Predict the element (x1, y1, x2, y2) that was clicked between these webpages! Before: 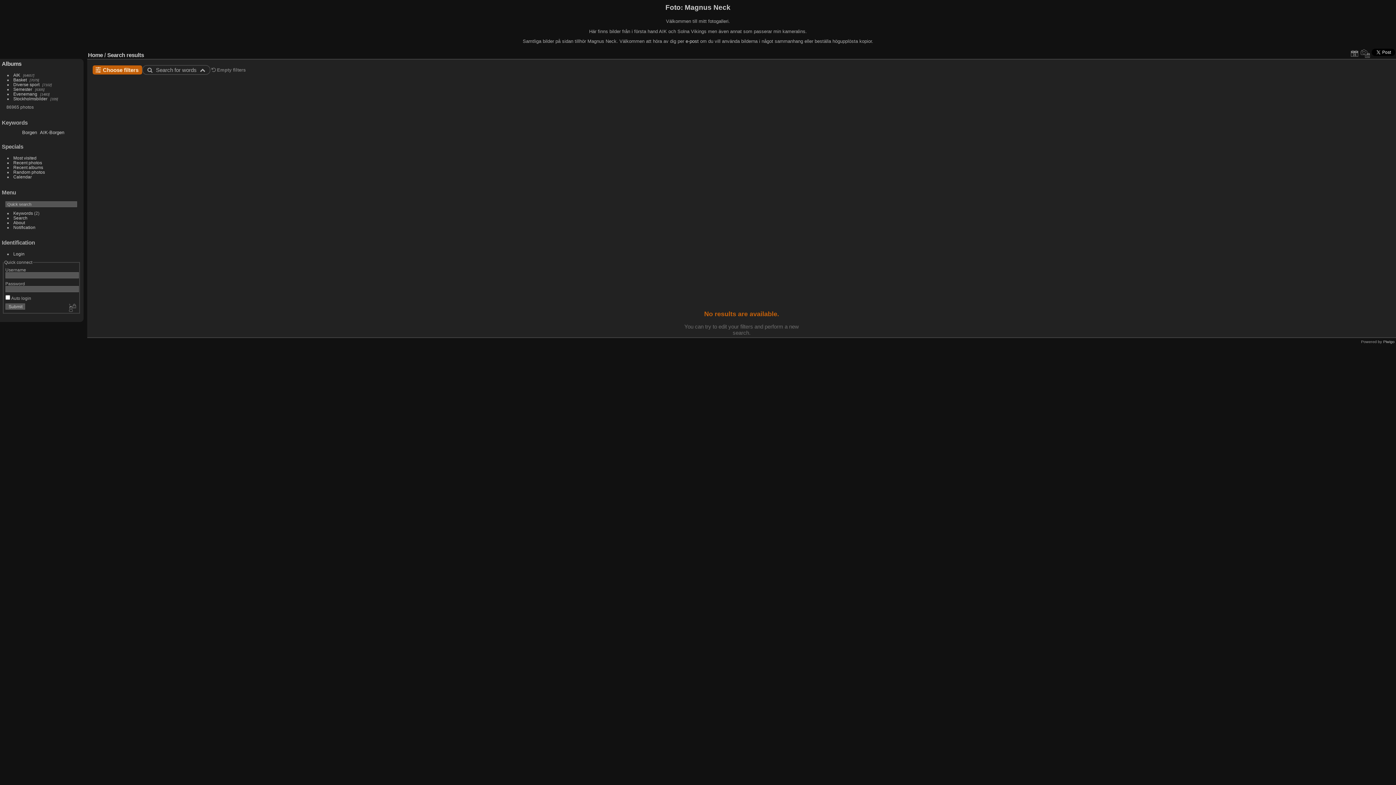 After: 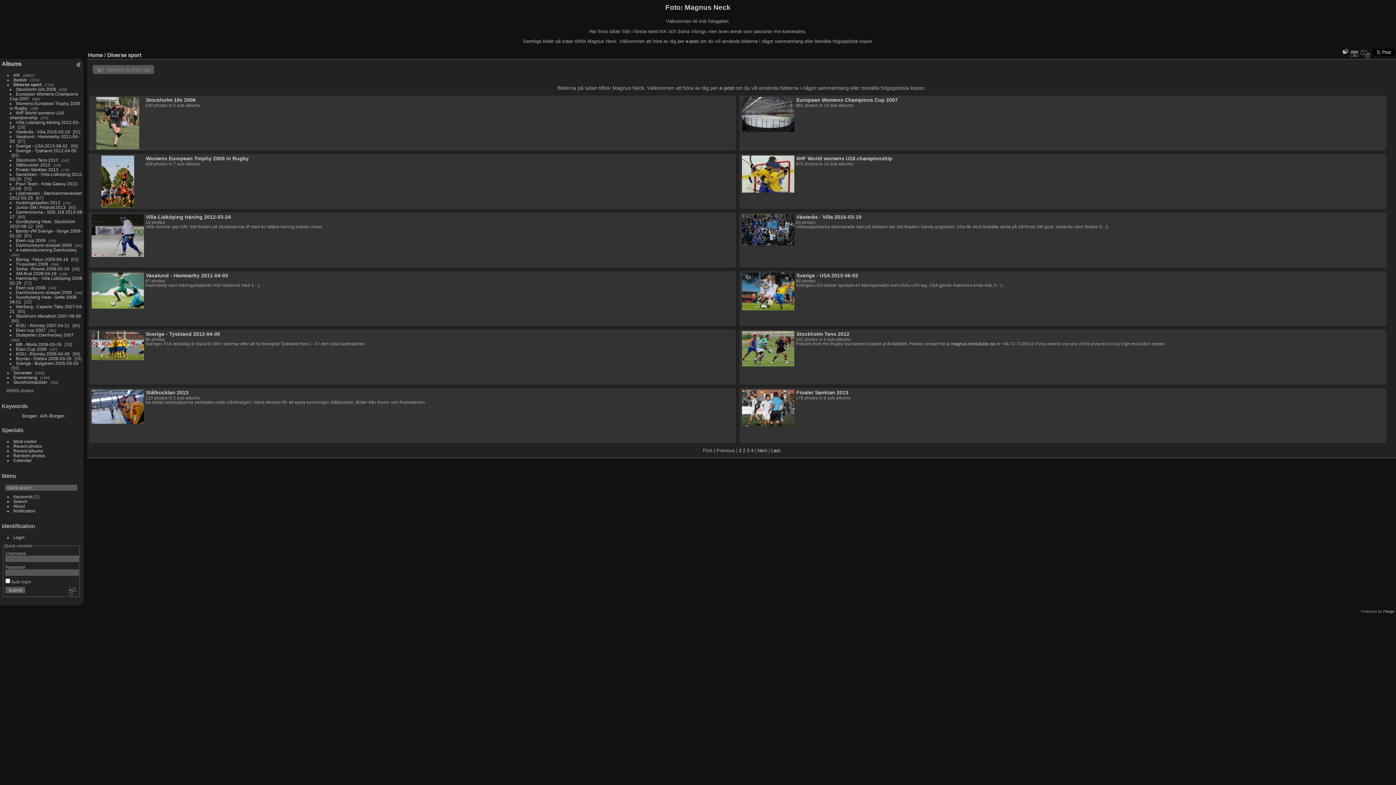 Action: bbox: (13, 82, 39, 86) label: Diverse sport